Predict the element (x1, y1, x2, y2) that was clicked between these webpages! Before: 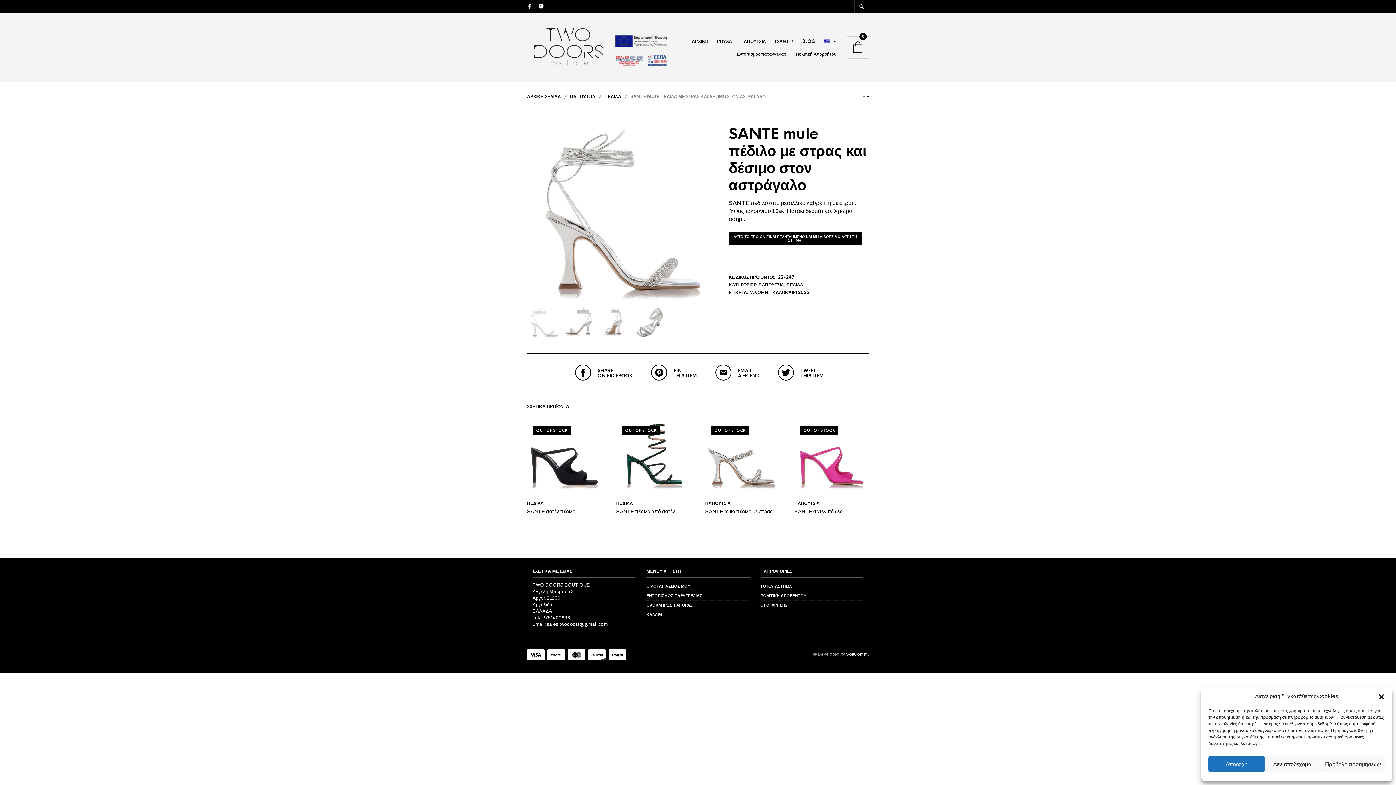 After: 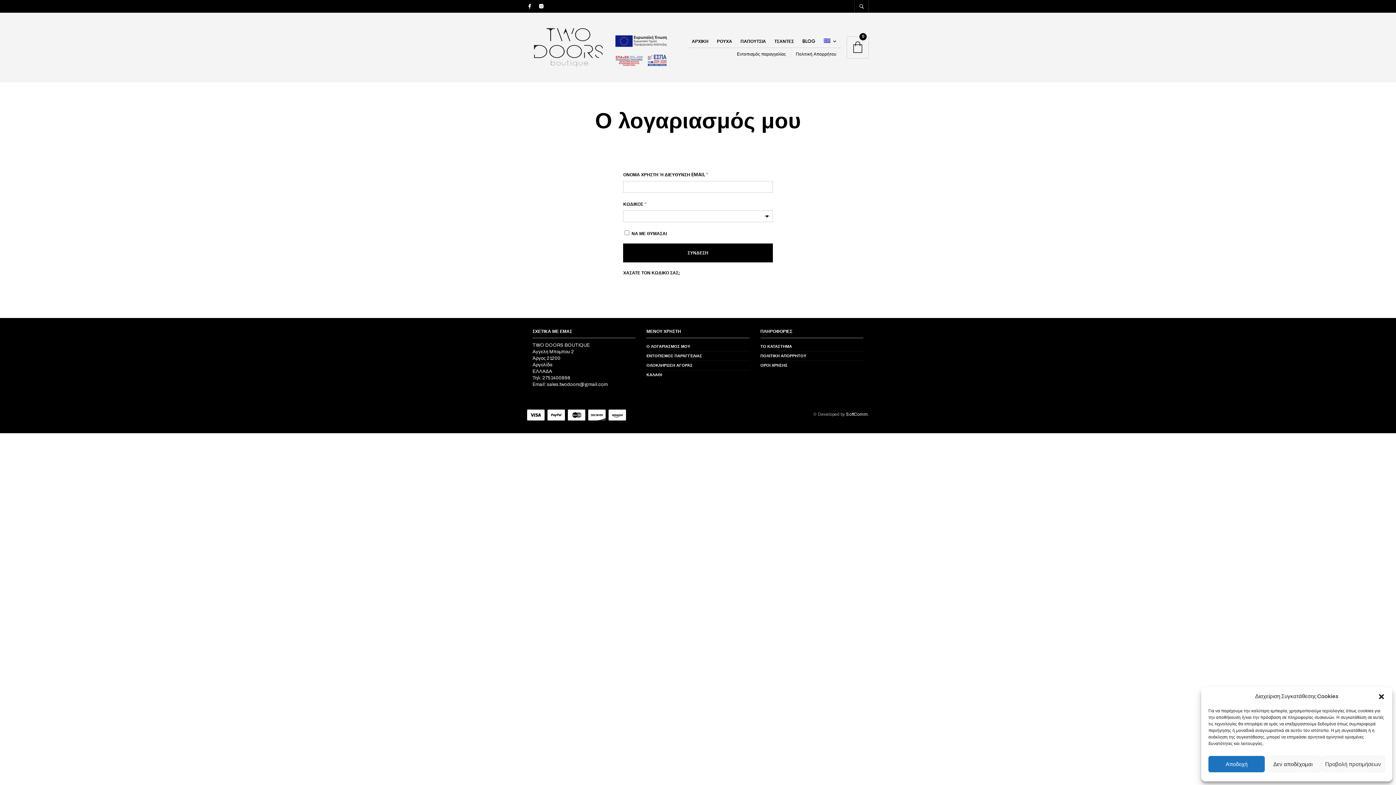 Action: label: Ο ΛΟΓΑΡΙΑΣΜΟΣ ΜΟΥ bbox: (646, 584, 690, 589)